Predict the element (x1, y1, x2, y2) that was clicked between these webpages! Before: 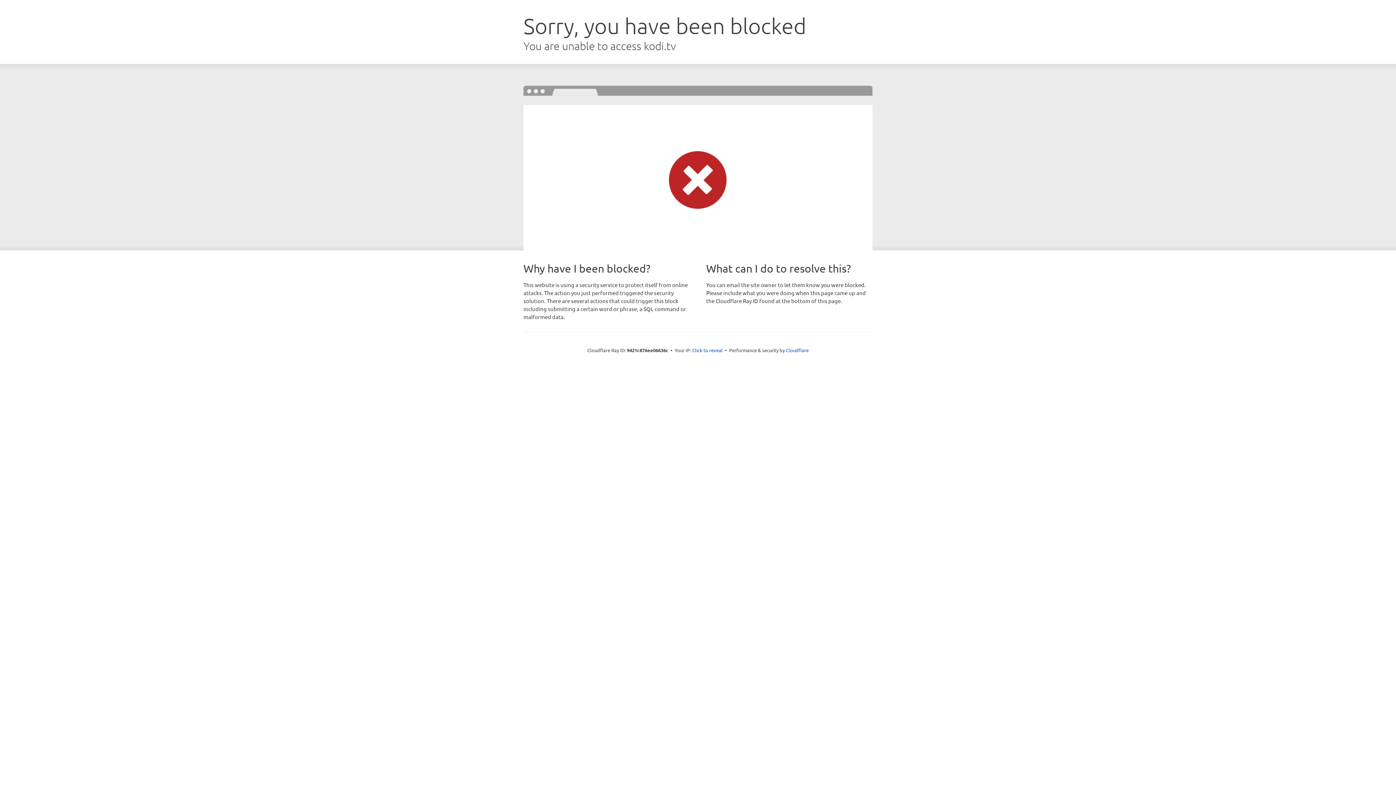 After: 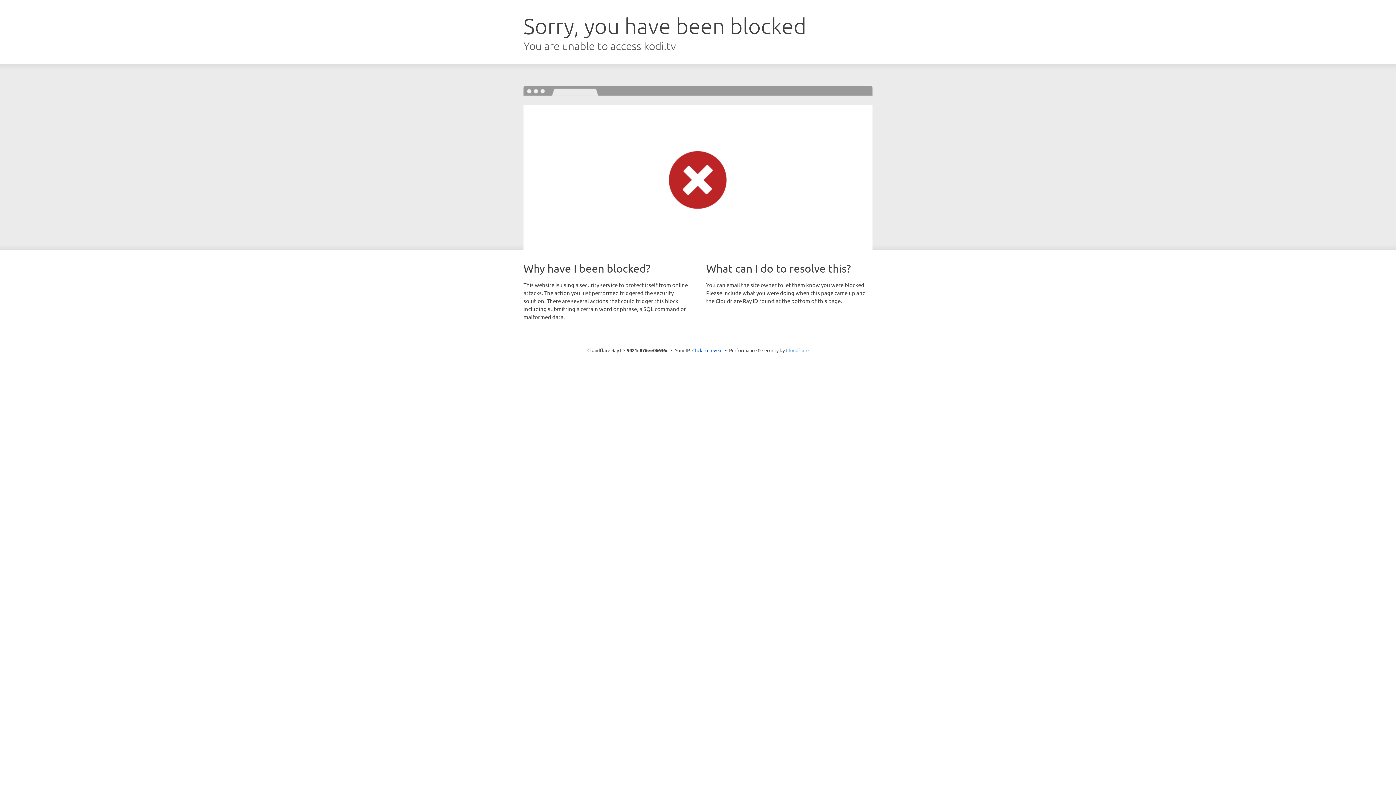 Action: label: Cloudflare bbox: (786, 347, 808, 353)